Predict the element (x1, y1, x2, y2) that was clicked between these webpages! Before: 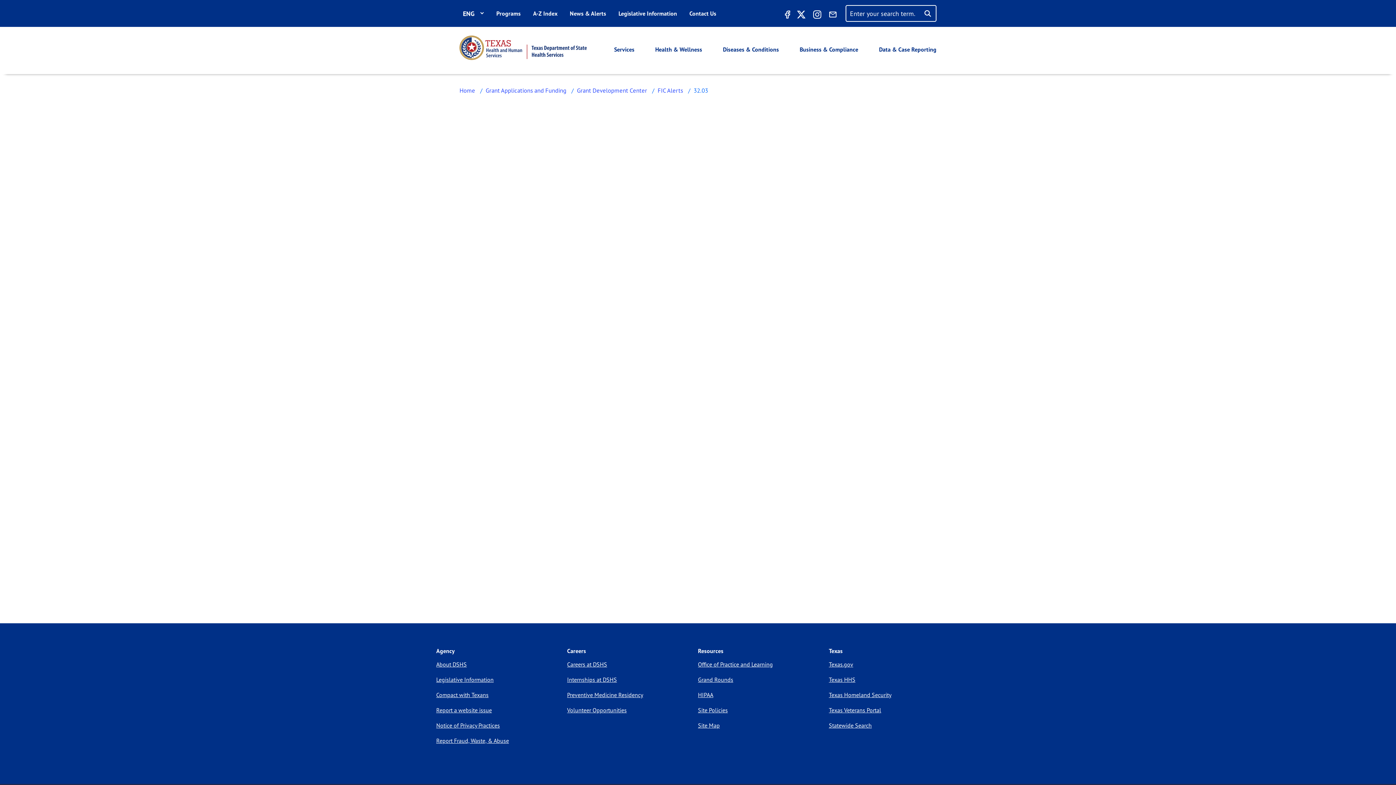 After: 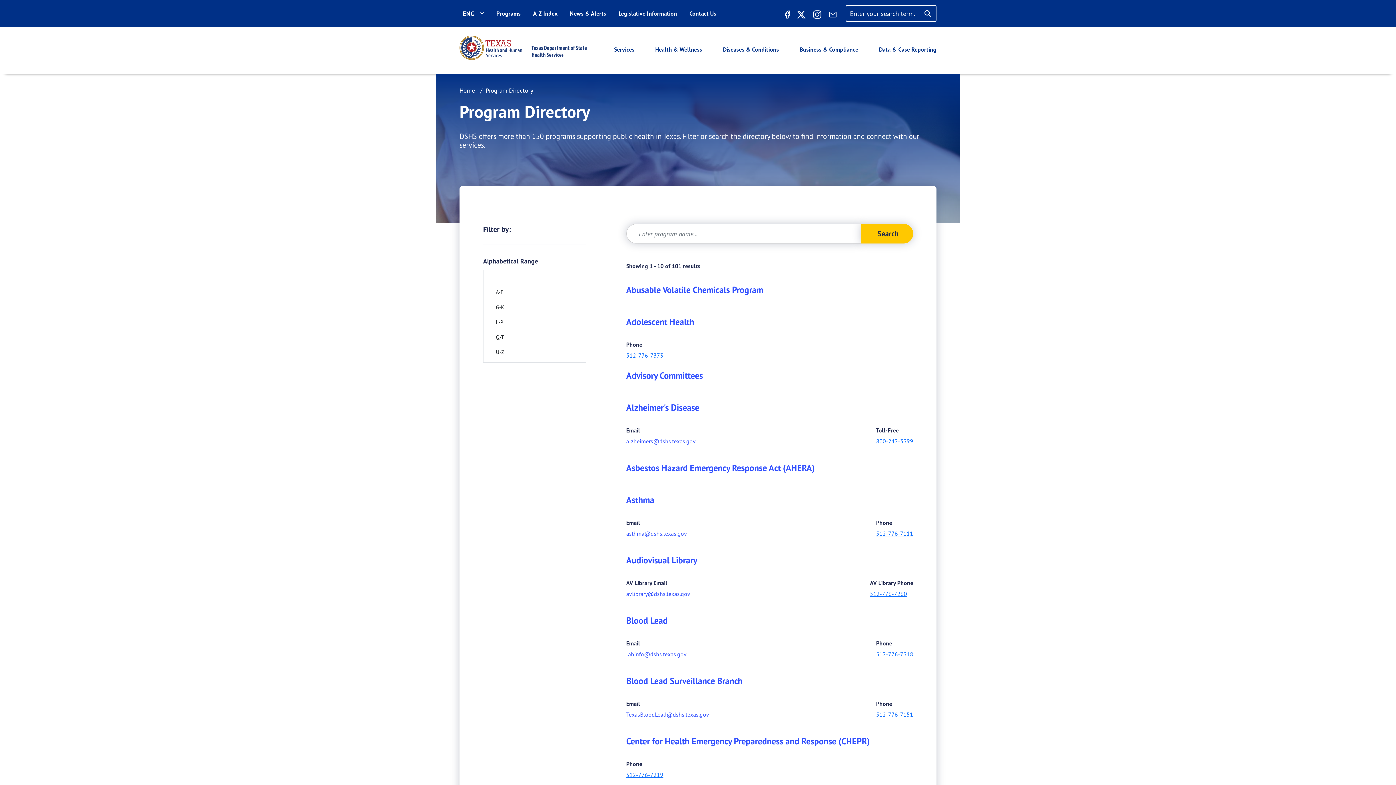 Action: bbox: (490, 5, 527, 21) label: Programs